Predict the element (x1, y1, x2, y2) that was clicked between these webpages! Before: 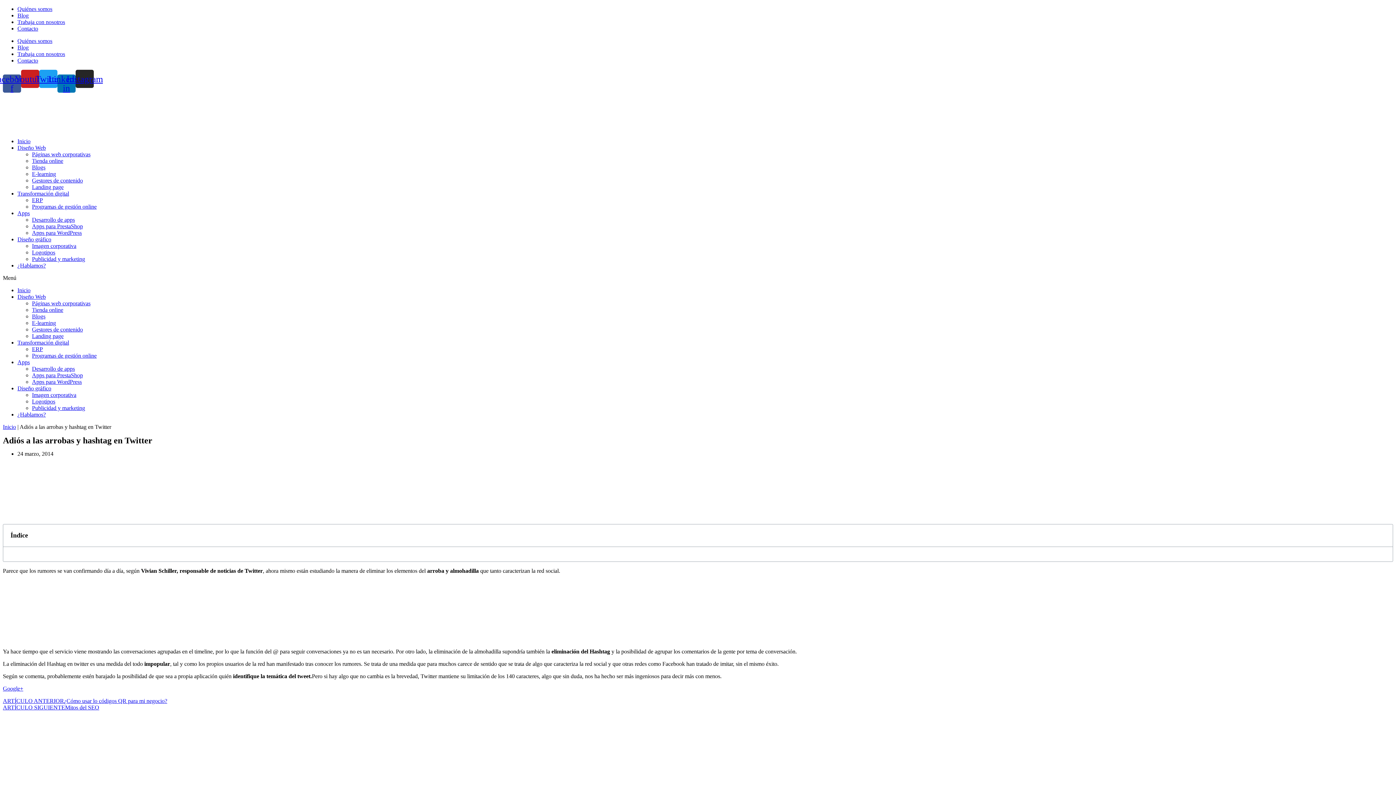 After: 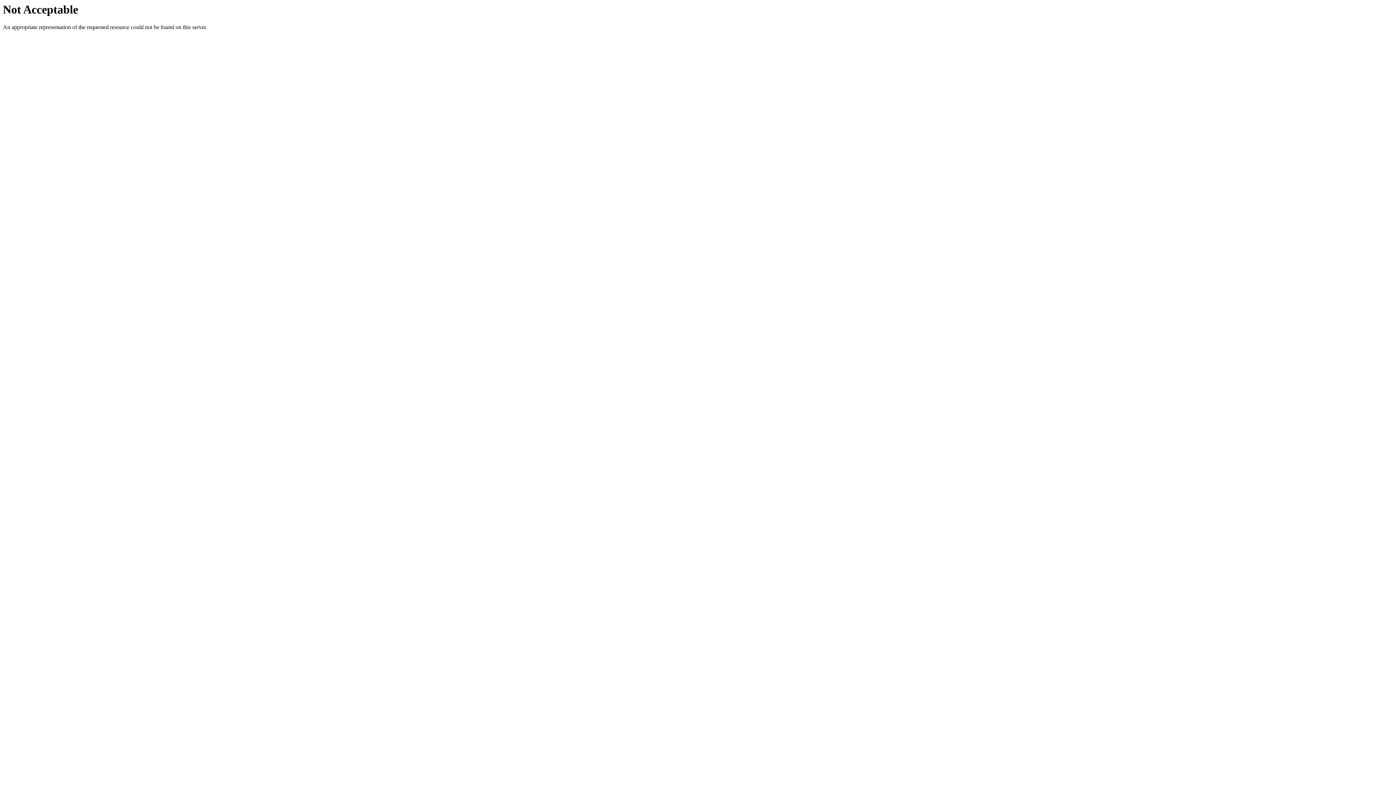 Action: bbox: (32, 326, 82, 332) label: Gestores de contenido